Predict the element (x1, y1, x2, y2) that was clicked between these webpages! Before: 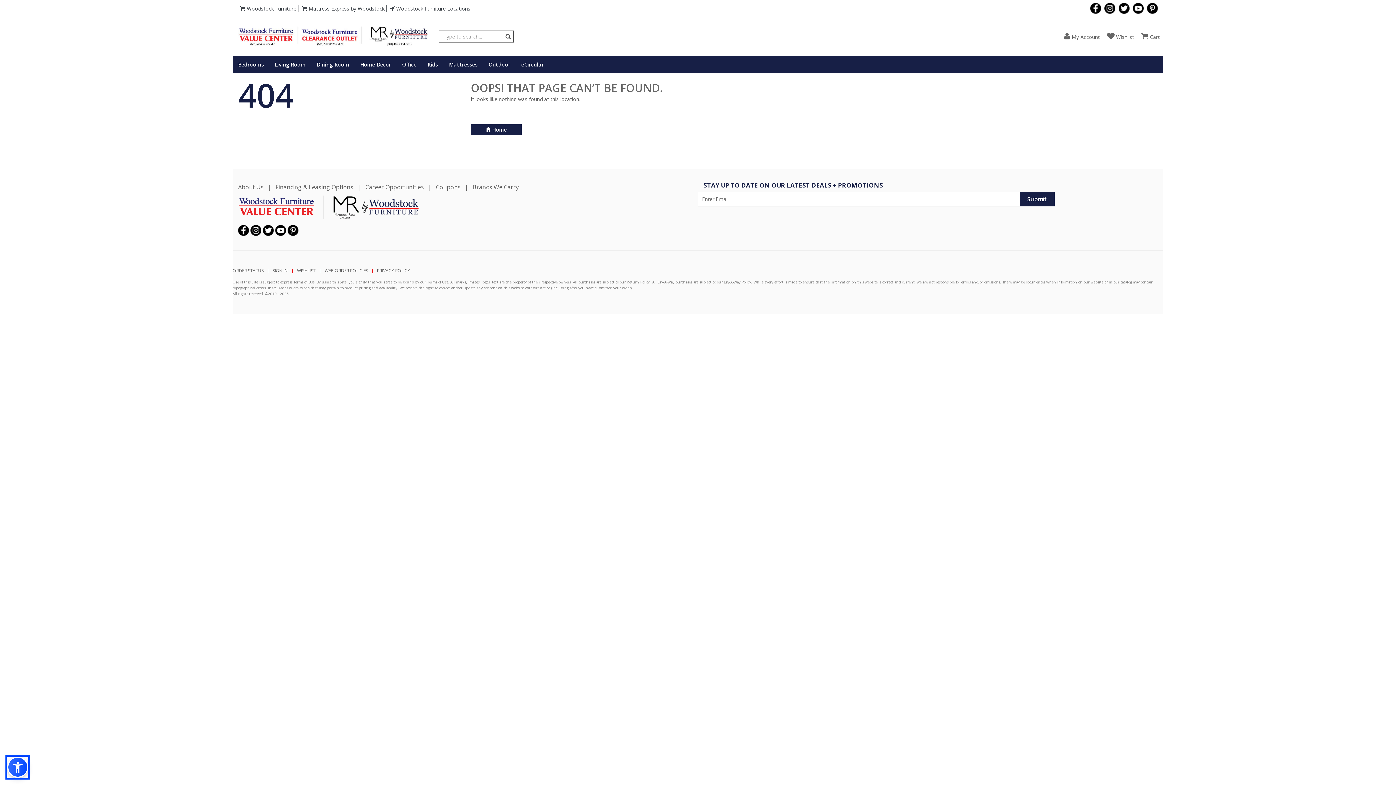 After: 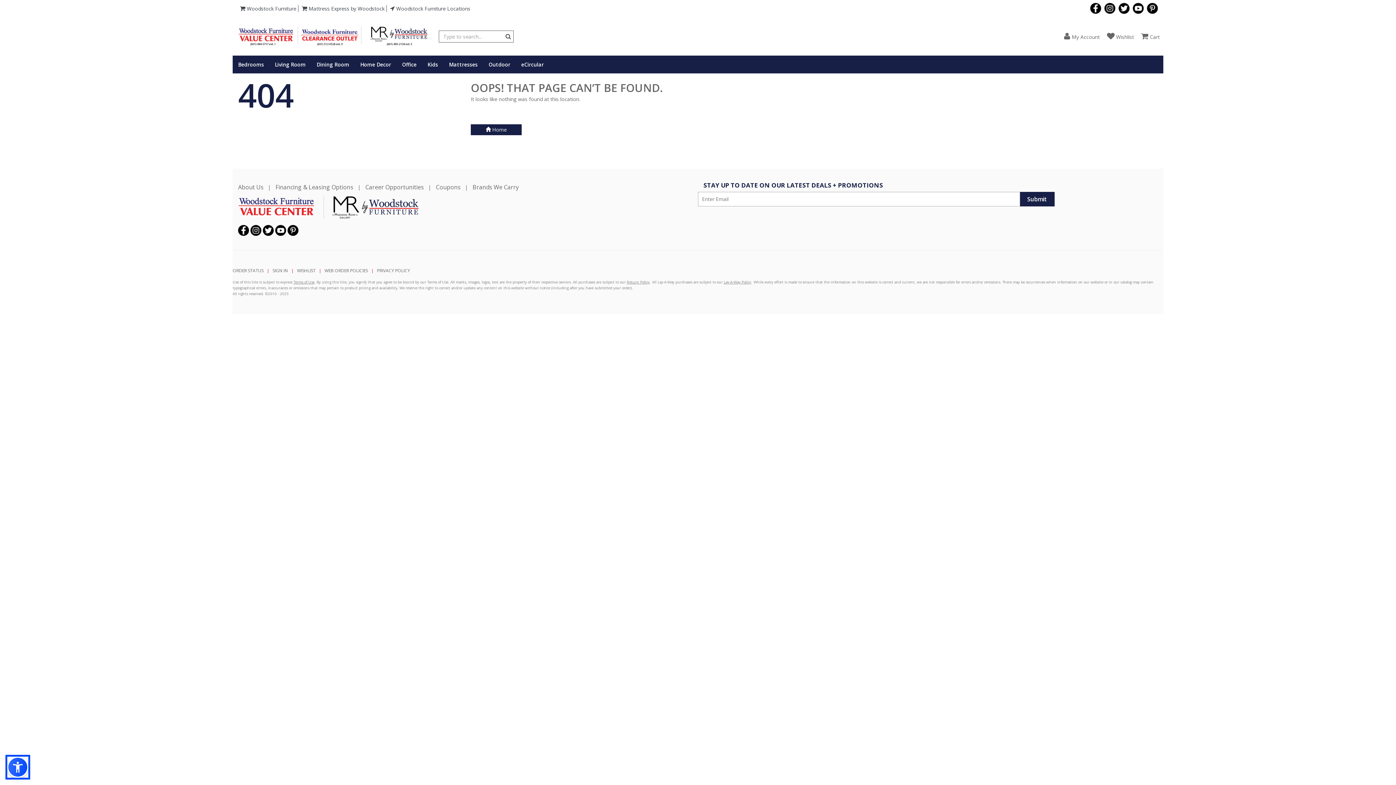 Action: bbox: (262, 225, 273, 233)